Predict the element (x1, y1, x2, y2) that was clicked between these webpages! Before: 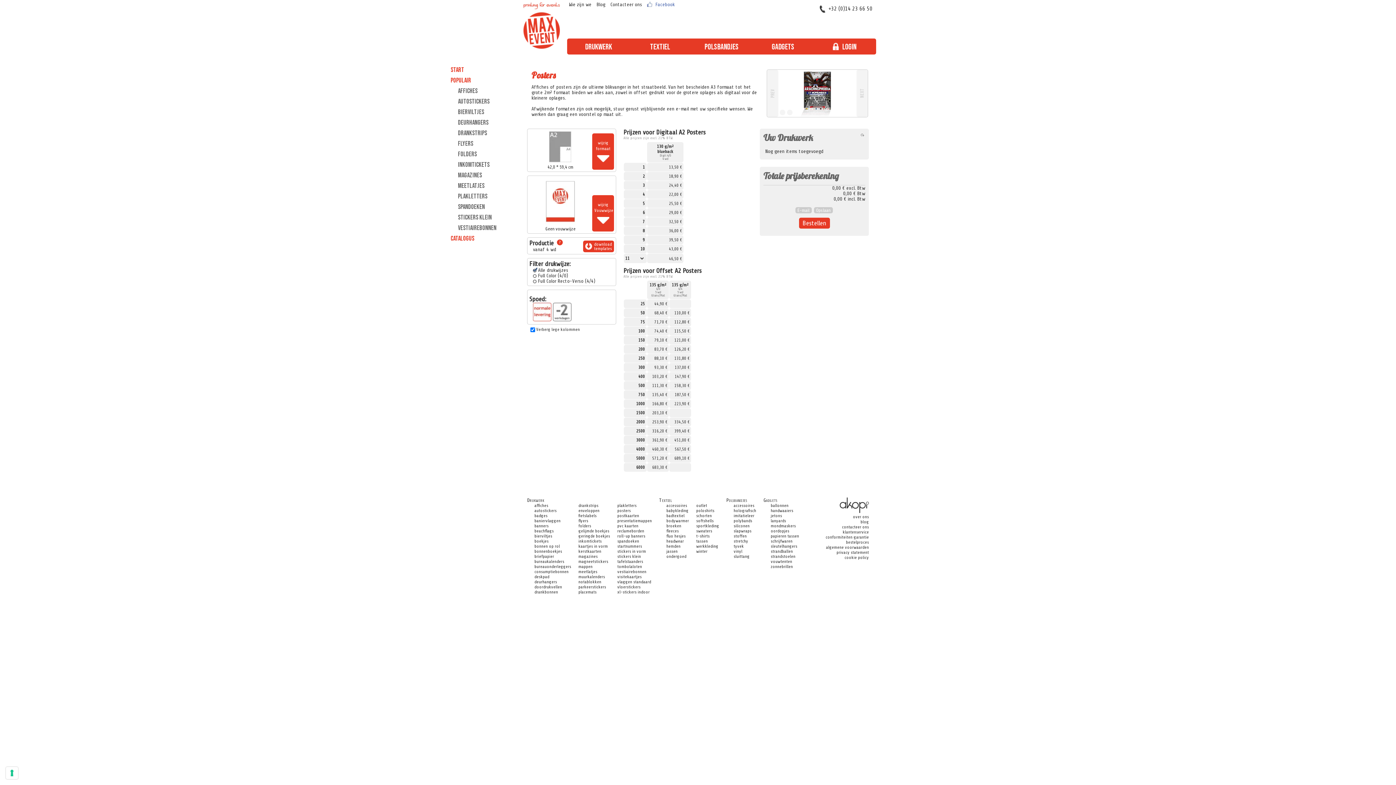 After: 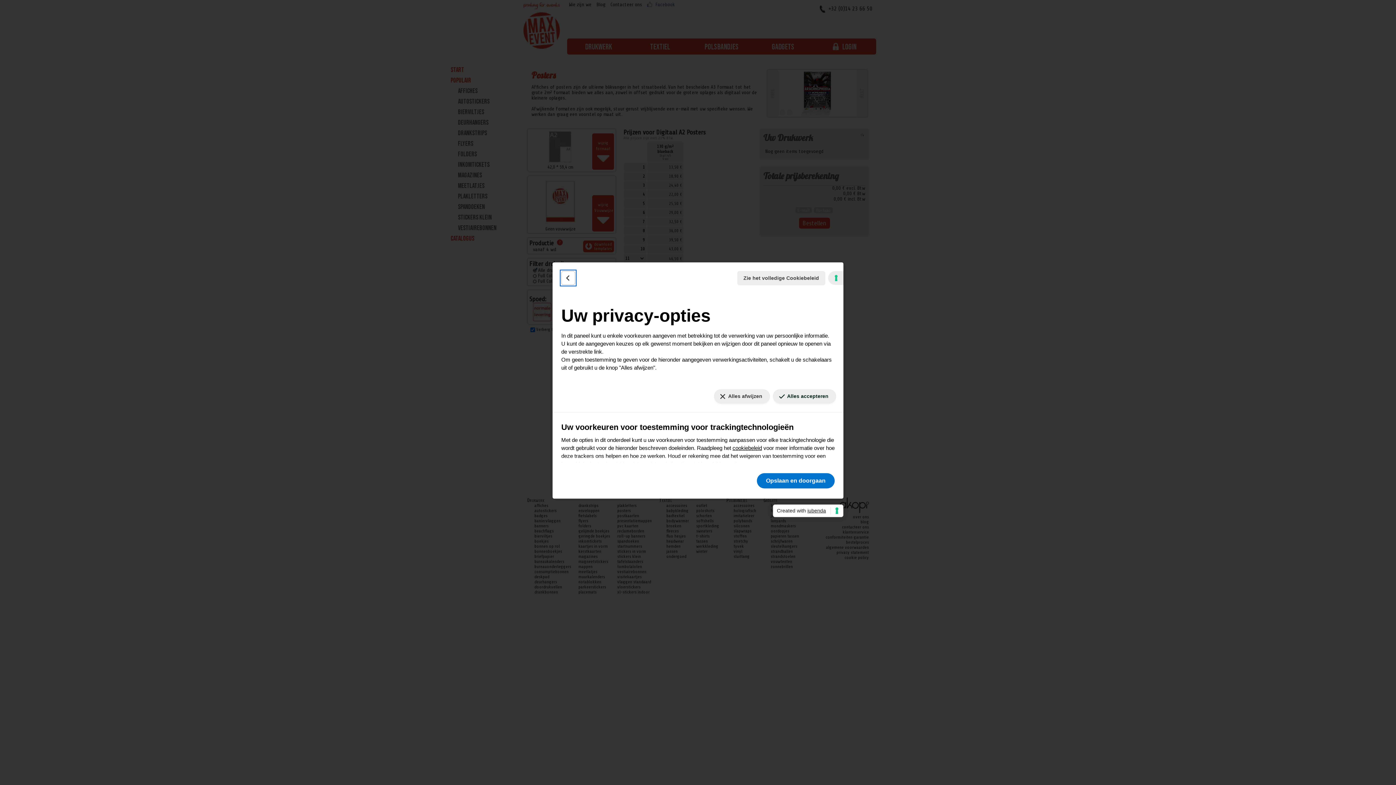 Action: label: Uw voorkeuren voor toestemming voor trackingtechnologieën bbox: (5, 767, 18, 779)